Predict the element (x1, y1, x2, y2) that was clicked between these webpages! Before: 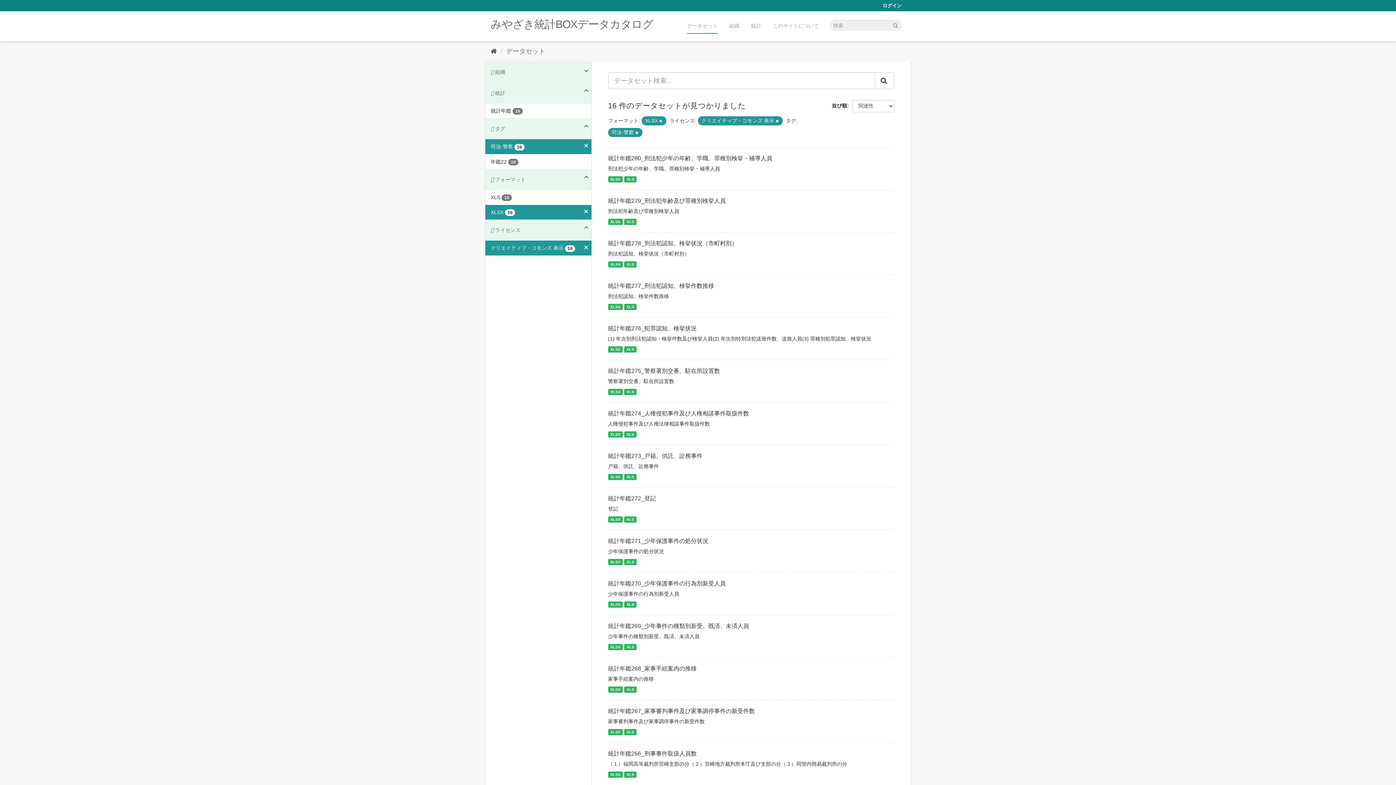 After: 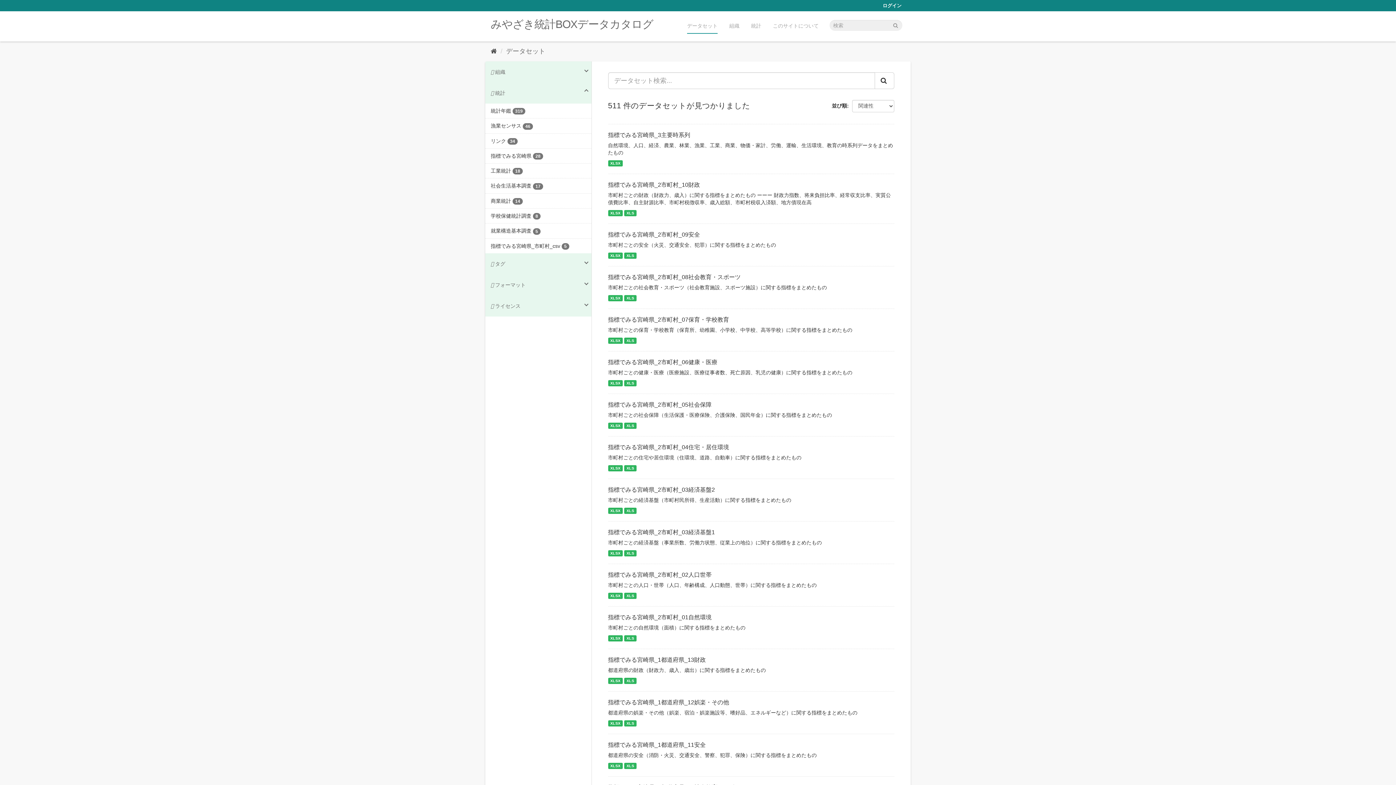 Action: label: みやざき統計BOXデータカタログ bbox: (490, 18, 653, 30)